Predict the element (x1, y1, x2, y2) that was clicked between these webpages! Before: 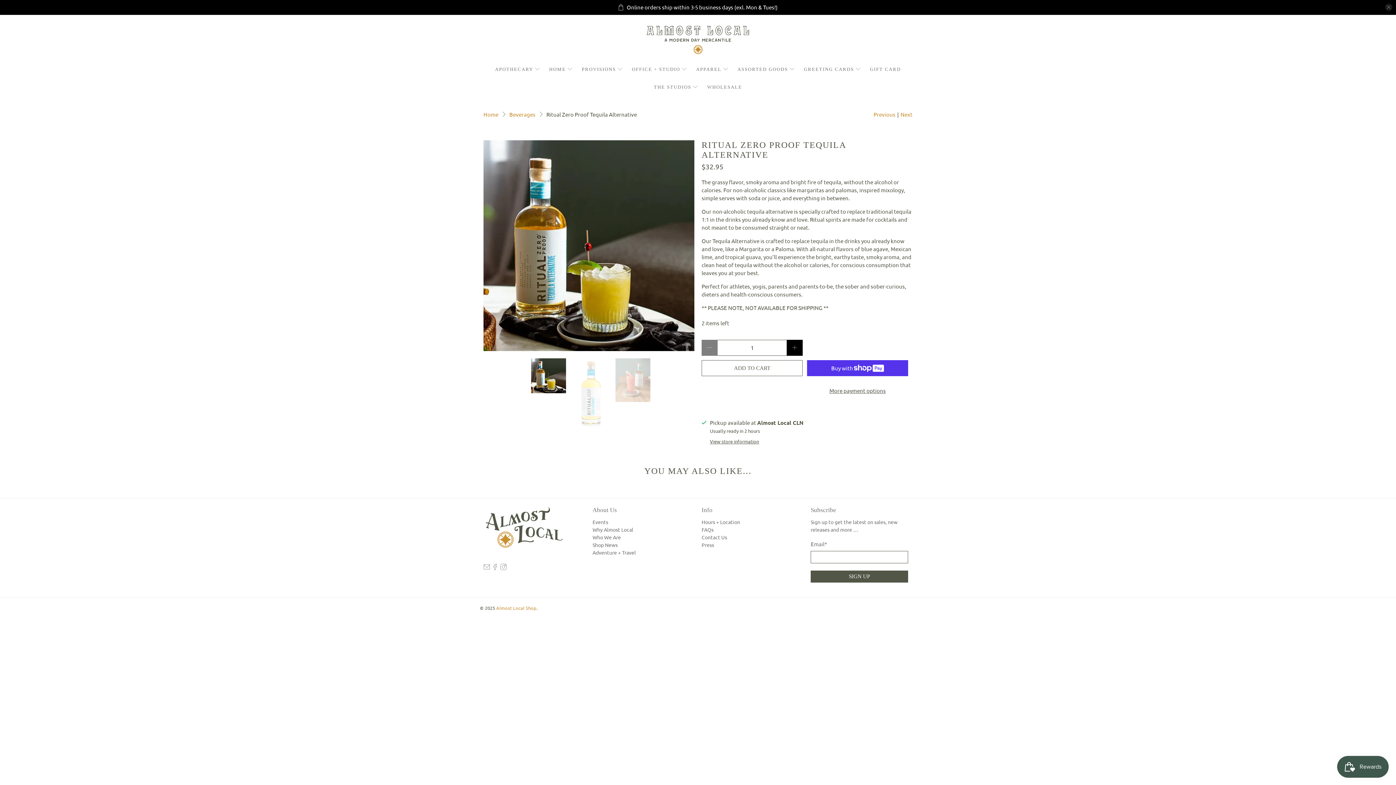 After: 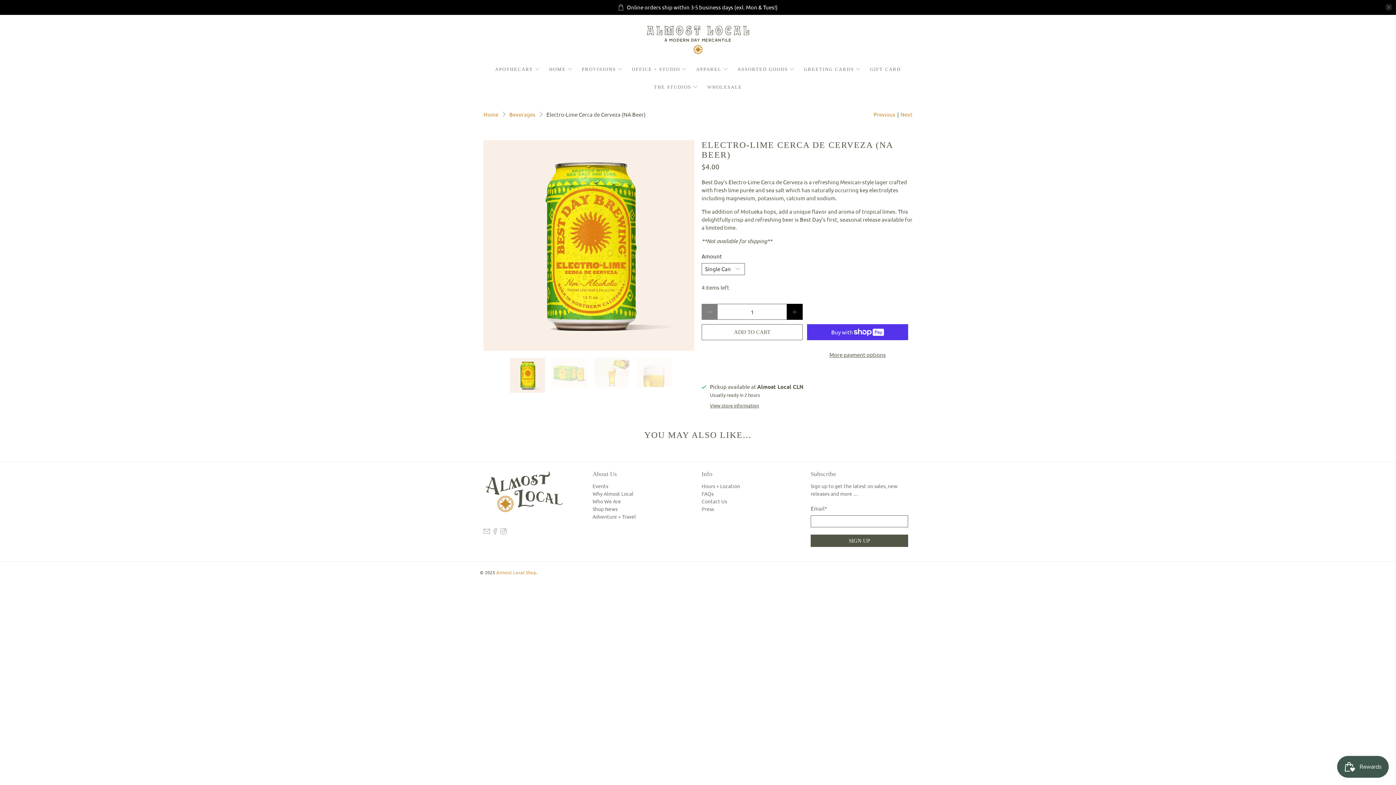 Action: label: Next bbox: (900, 110, 912, 118)